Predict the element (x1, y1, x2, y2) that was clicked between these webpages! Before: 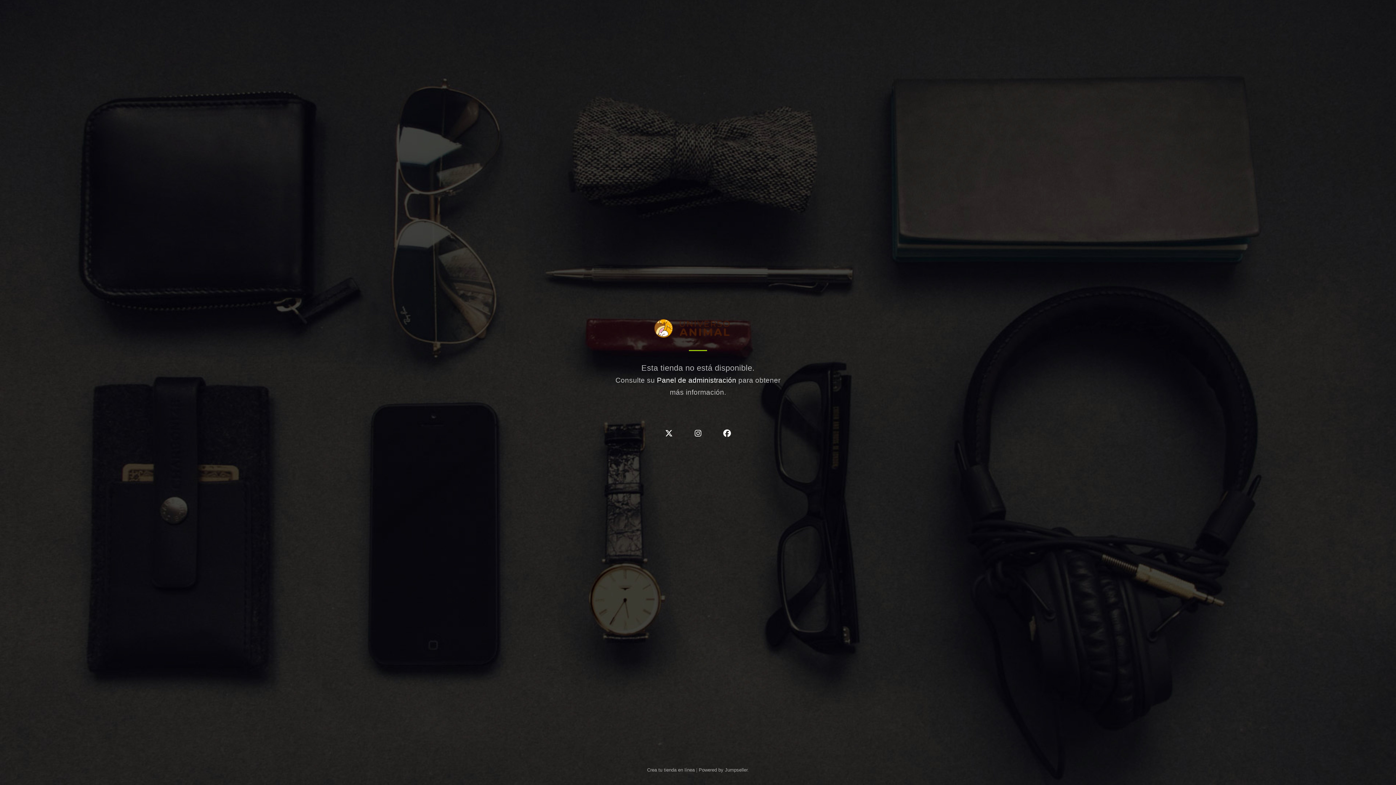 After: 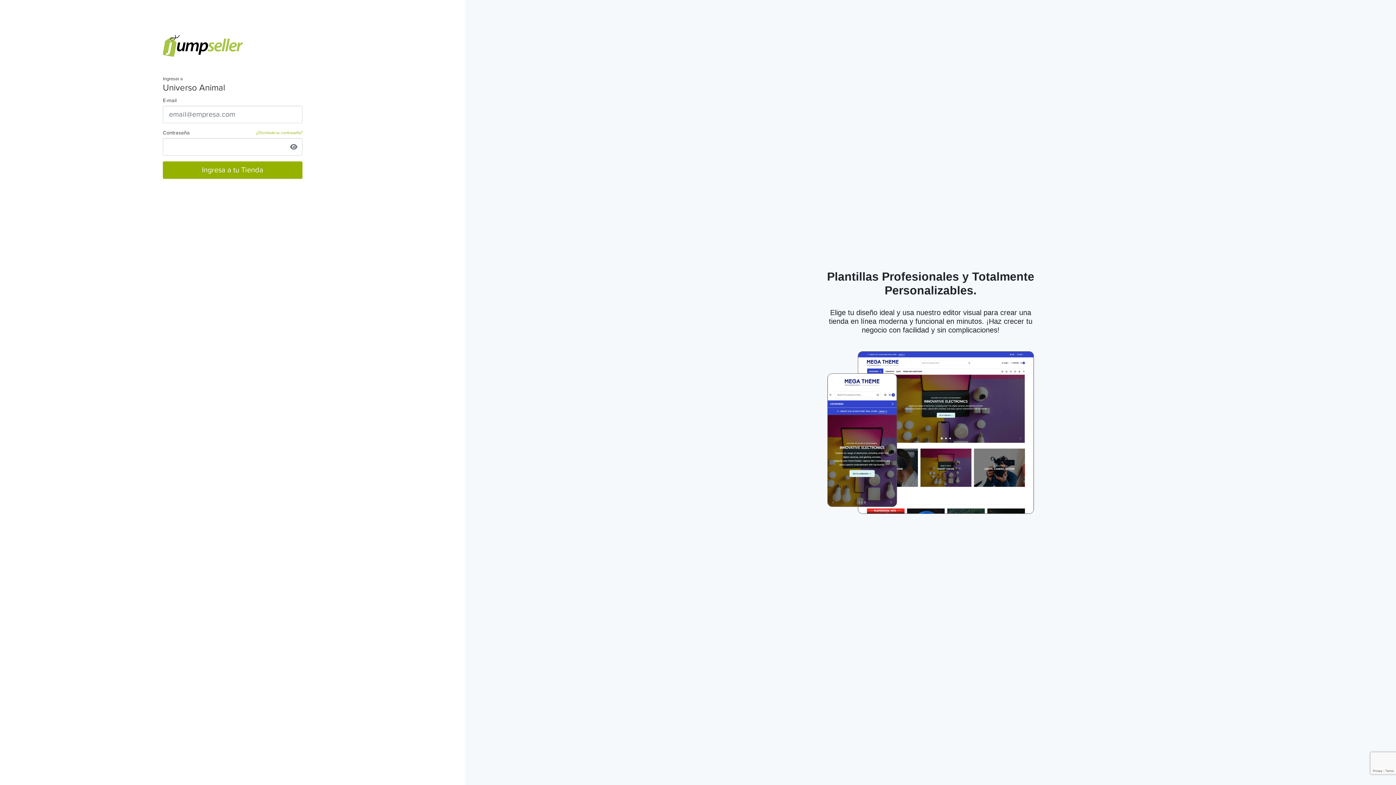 Action: label: Panel de administración bbox: (657, 376, 736, 384)